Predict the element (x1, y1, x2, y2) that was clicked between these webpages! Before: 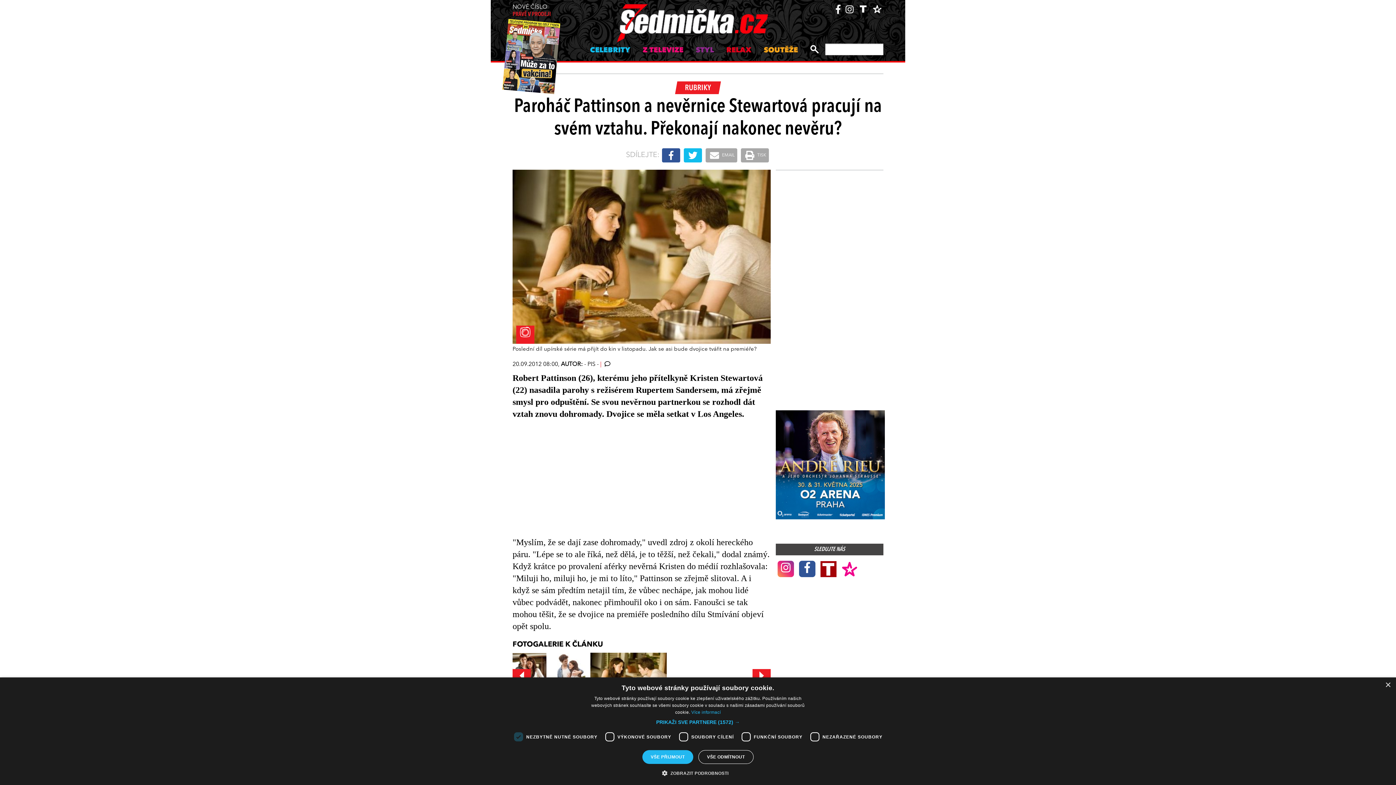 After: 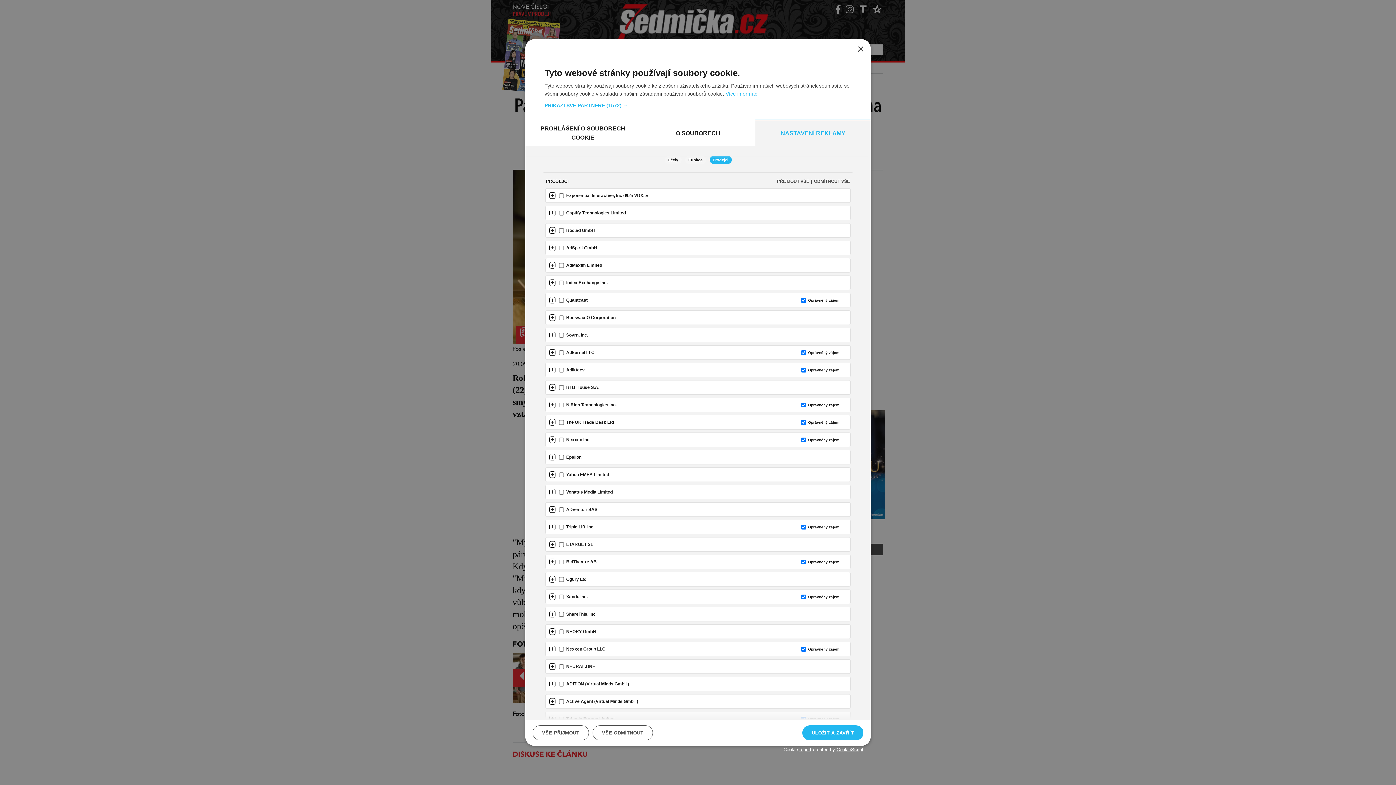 Action: label: PRIKAŽI SVE PARTNERE (1572) → bbox: (656, 719, 740, 726)